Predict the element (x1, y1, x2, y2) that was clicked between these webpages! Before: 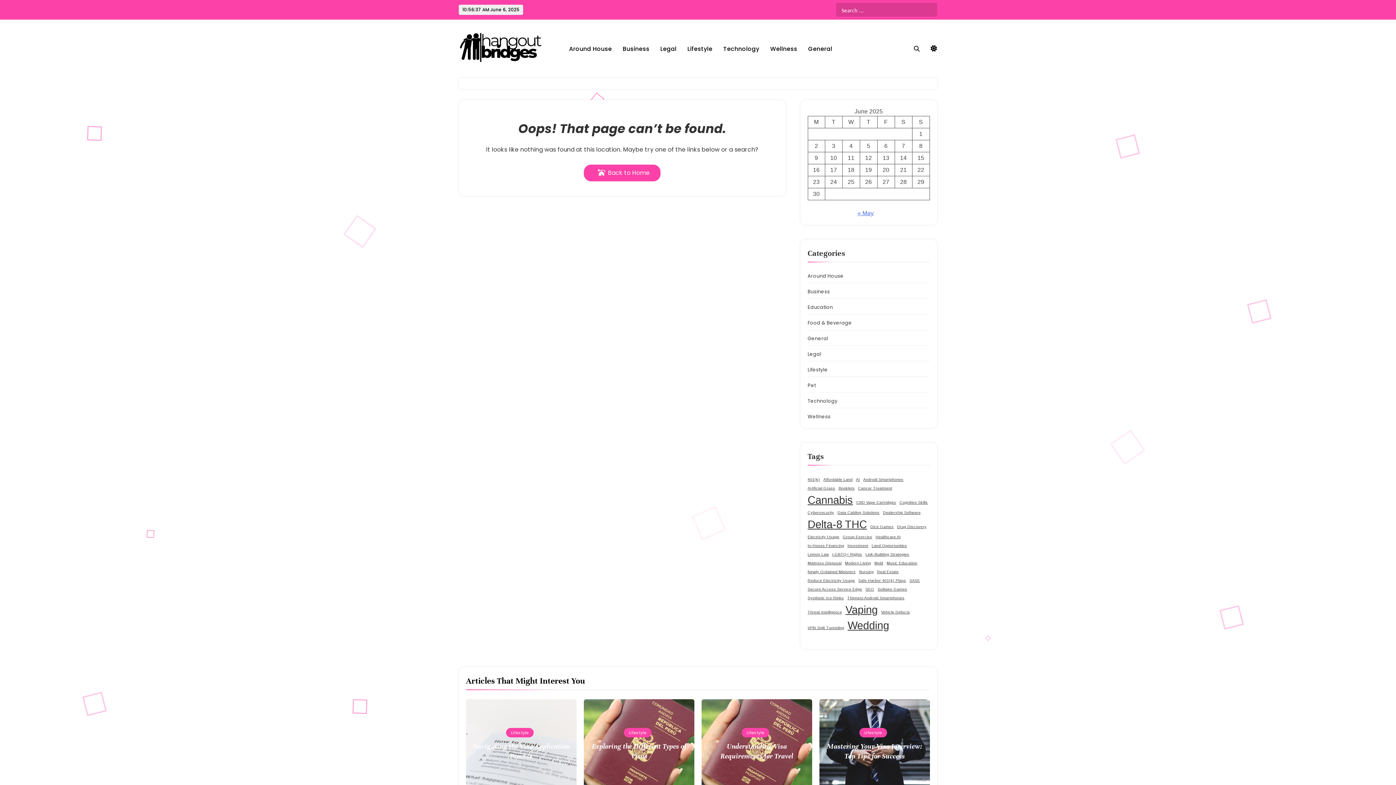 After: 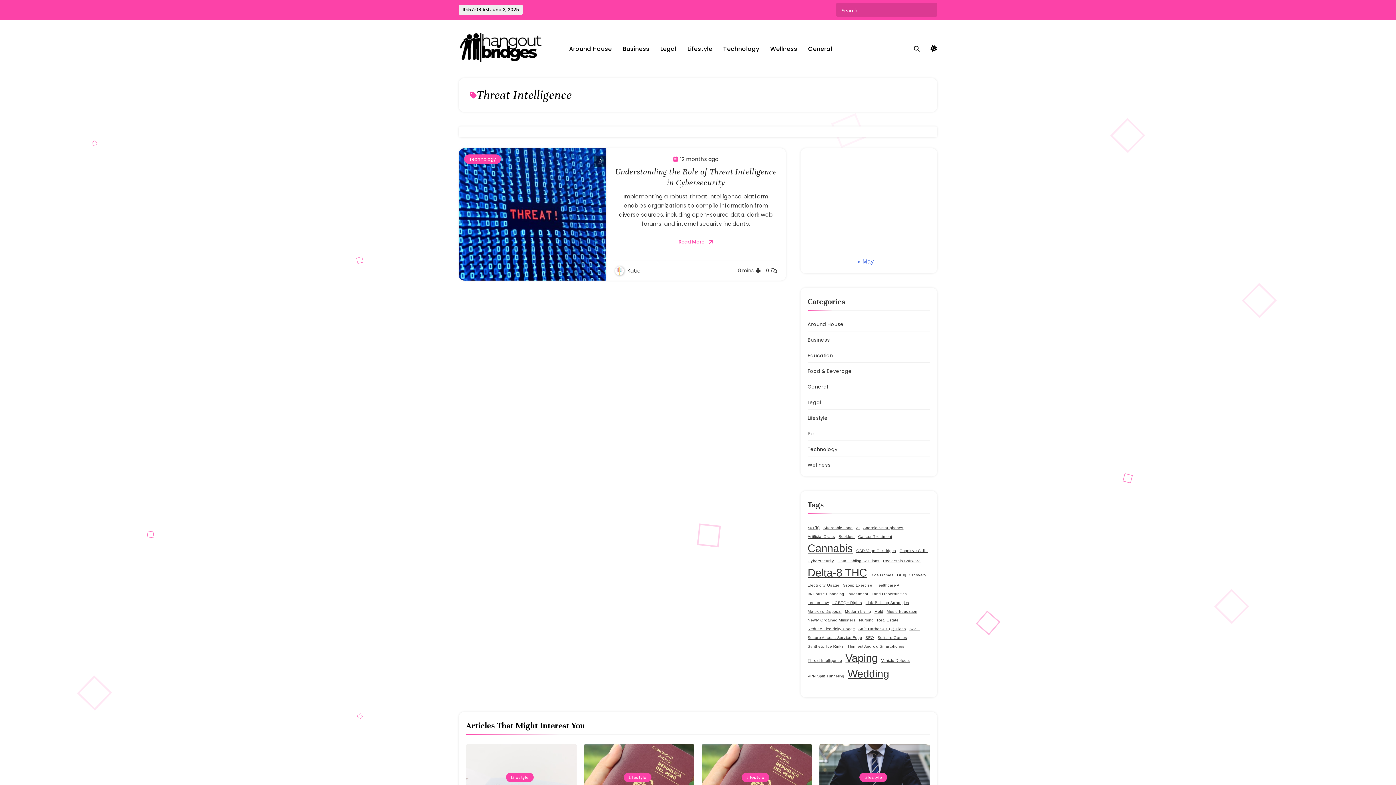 Action: bbox: (807, 609, 842, 615) label: Threat Intelligence (1 item)